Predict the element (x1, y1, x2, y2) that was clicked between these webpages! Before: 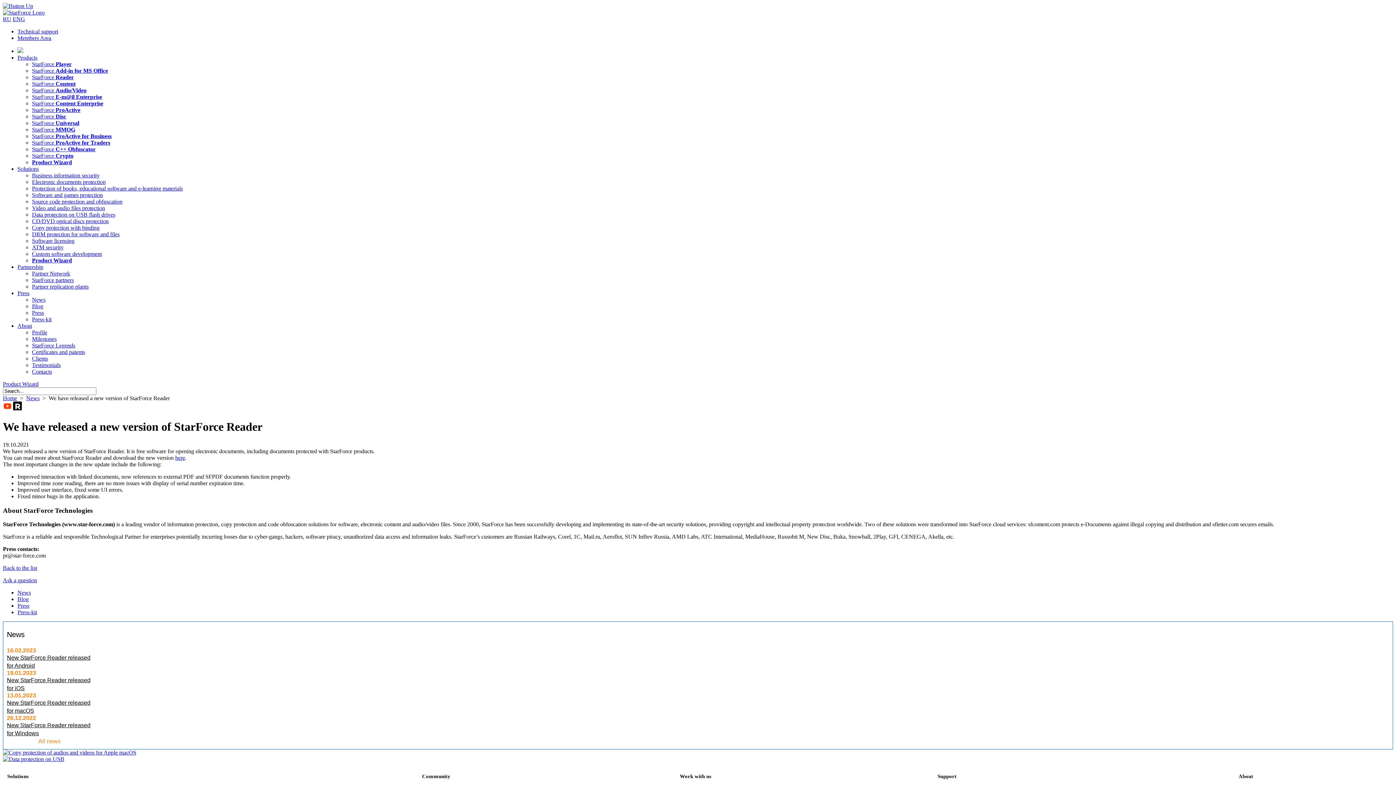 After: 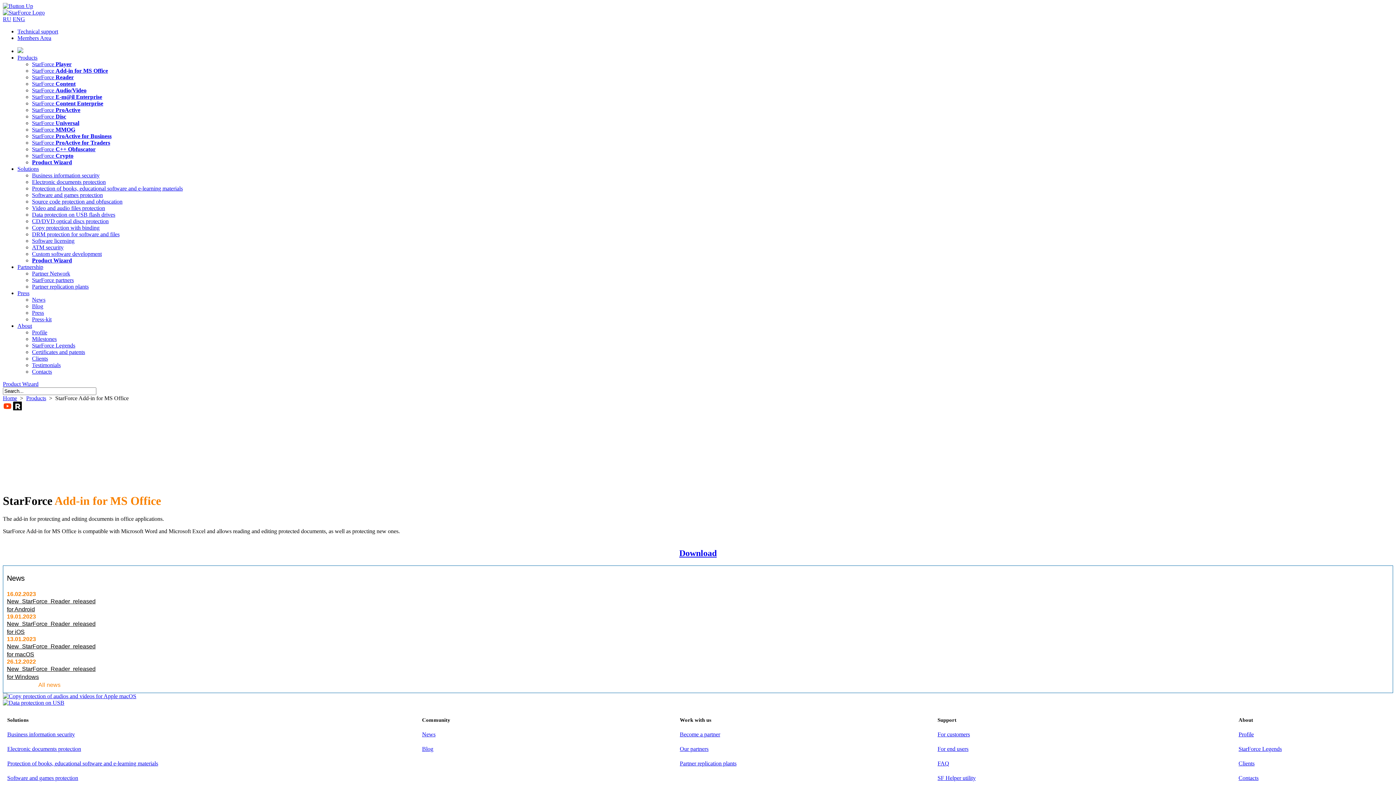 Action: bbox: (32, 67, 108, 73) label: StarForce Add-in for MS Office